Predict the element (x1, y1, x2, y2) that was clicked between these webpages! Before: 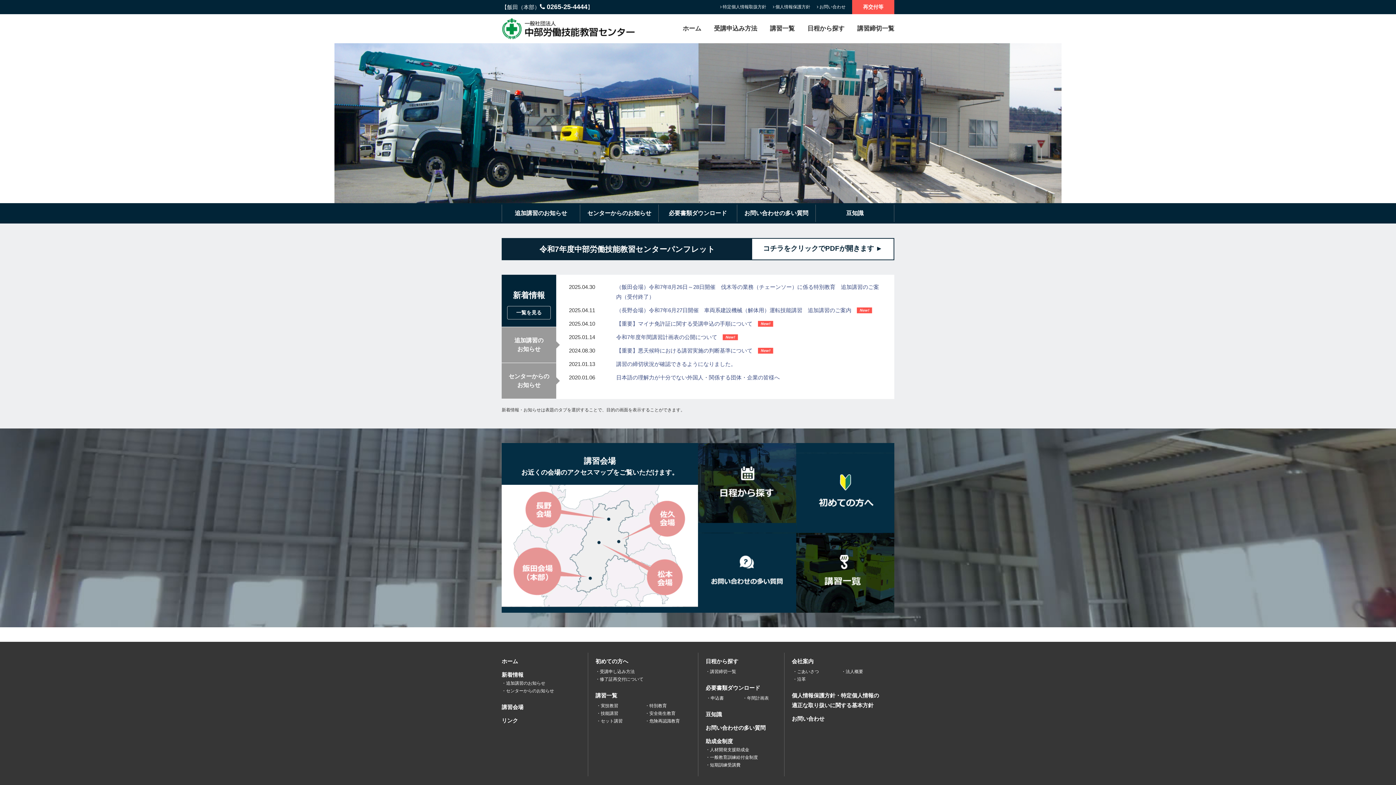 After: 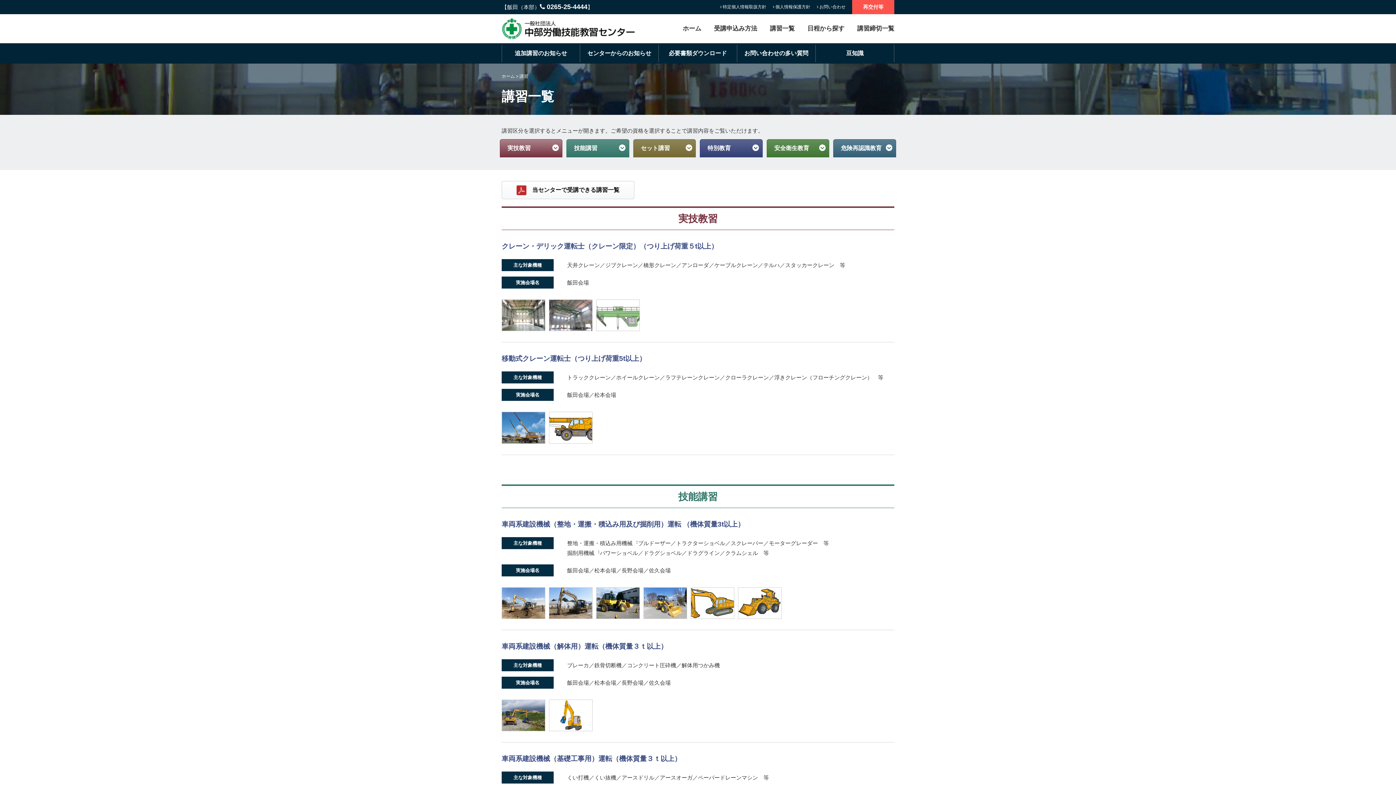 Action: label: 講習一覧 bbox: (770, 25, 794, 32)